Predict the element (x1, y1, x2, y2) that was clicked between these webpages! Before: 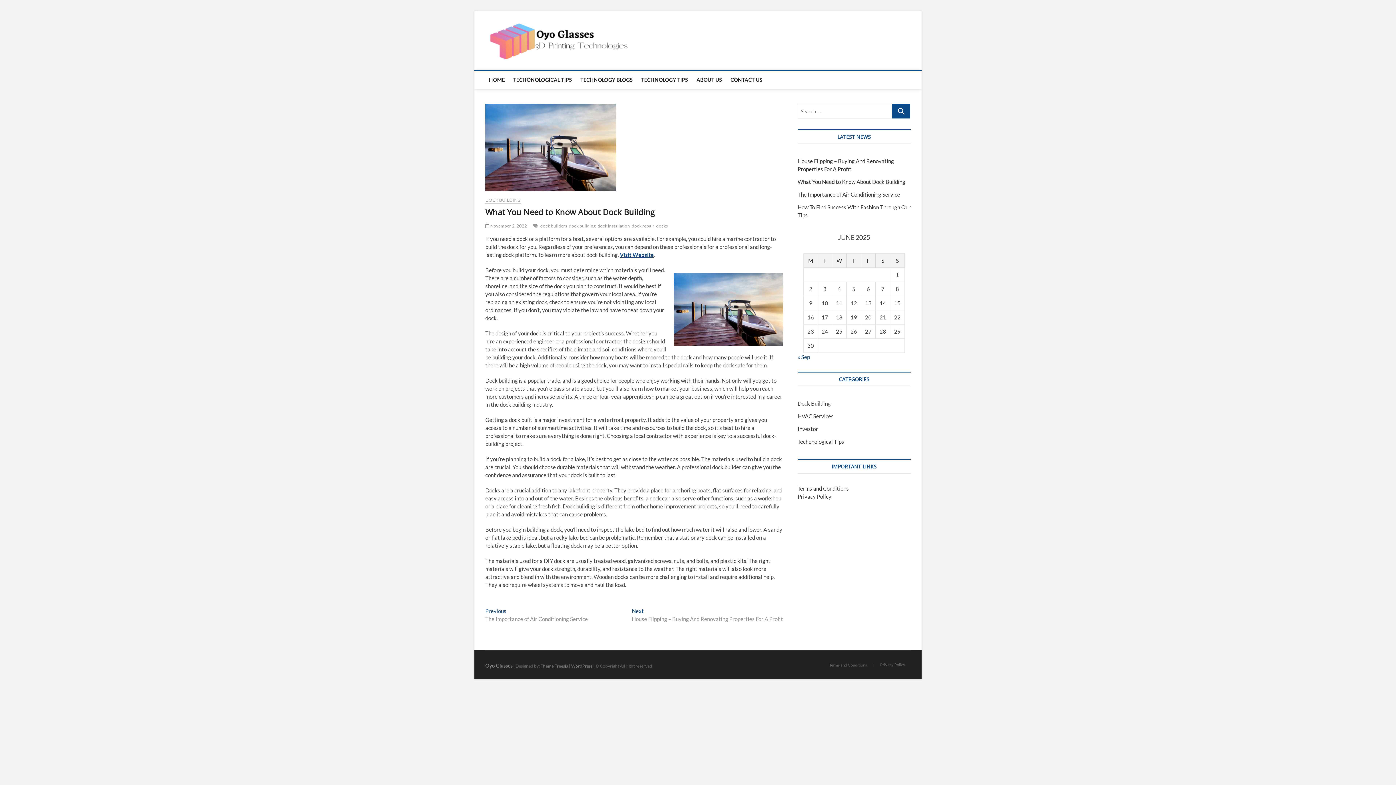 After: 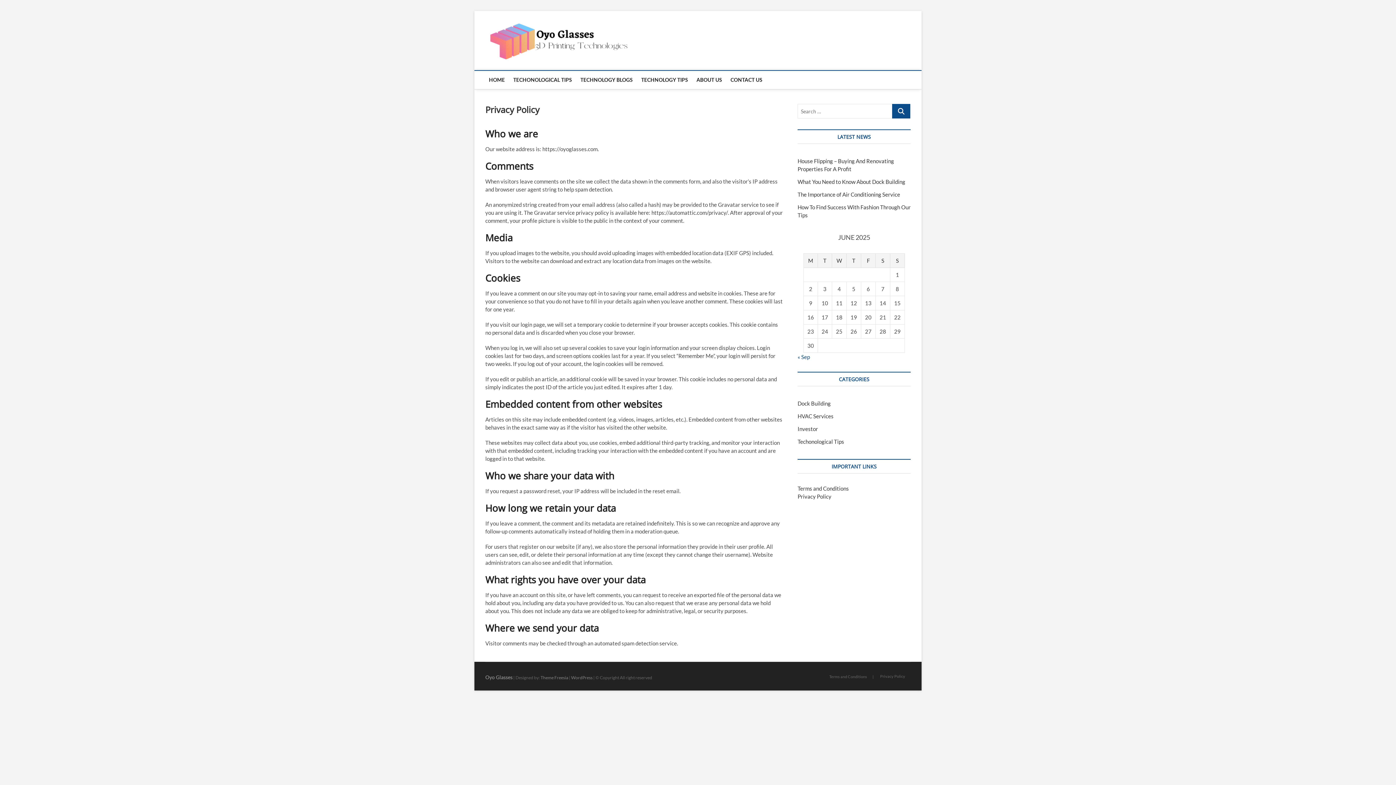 Action: bbox: (874, 661, 910, 668) label: Privacy Policy